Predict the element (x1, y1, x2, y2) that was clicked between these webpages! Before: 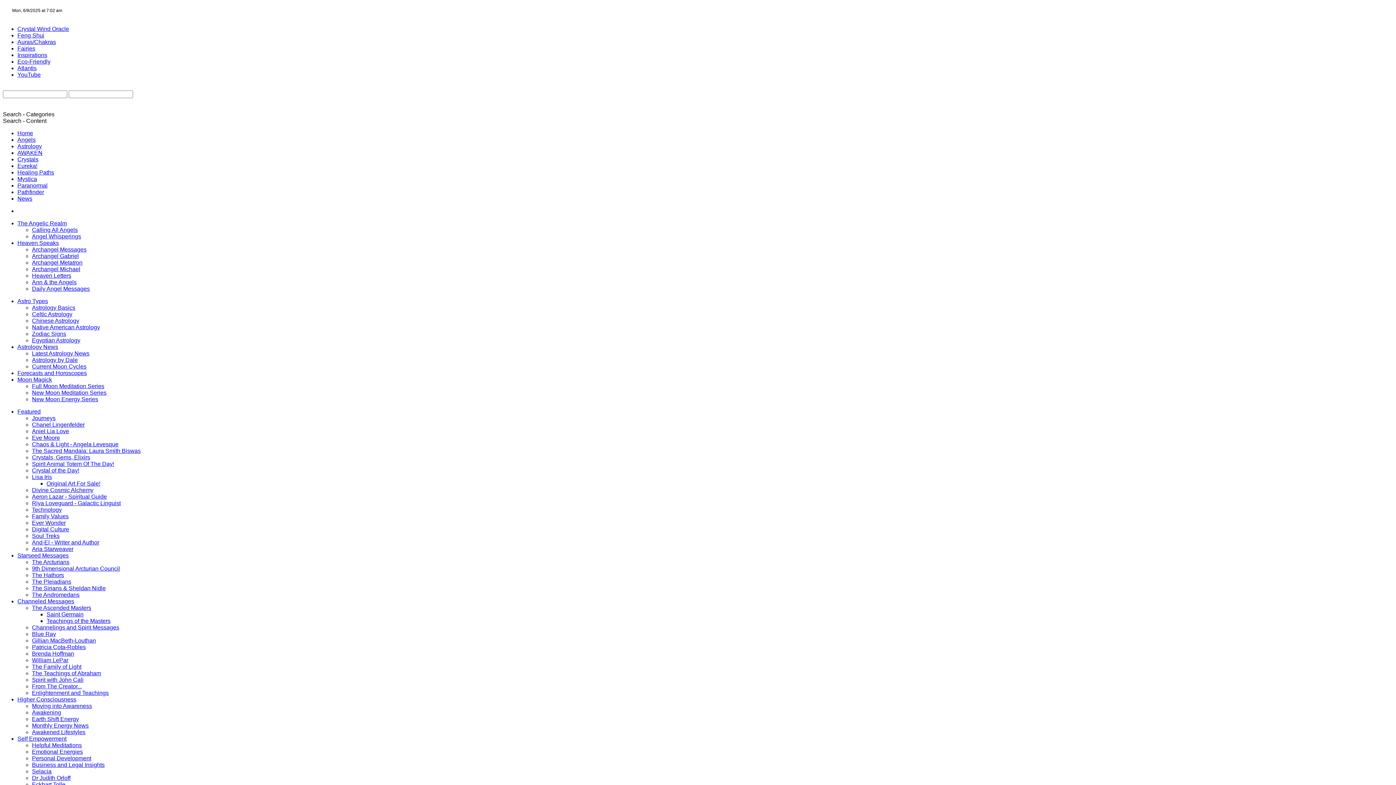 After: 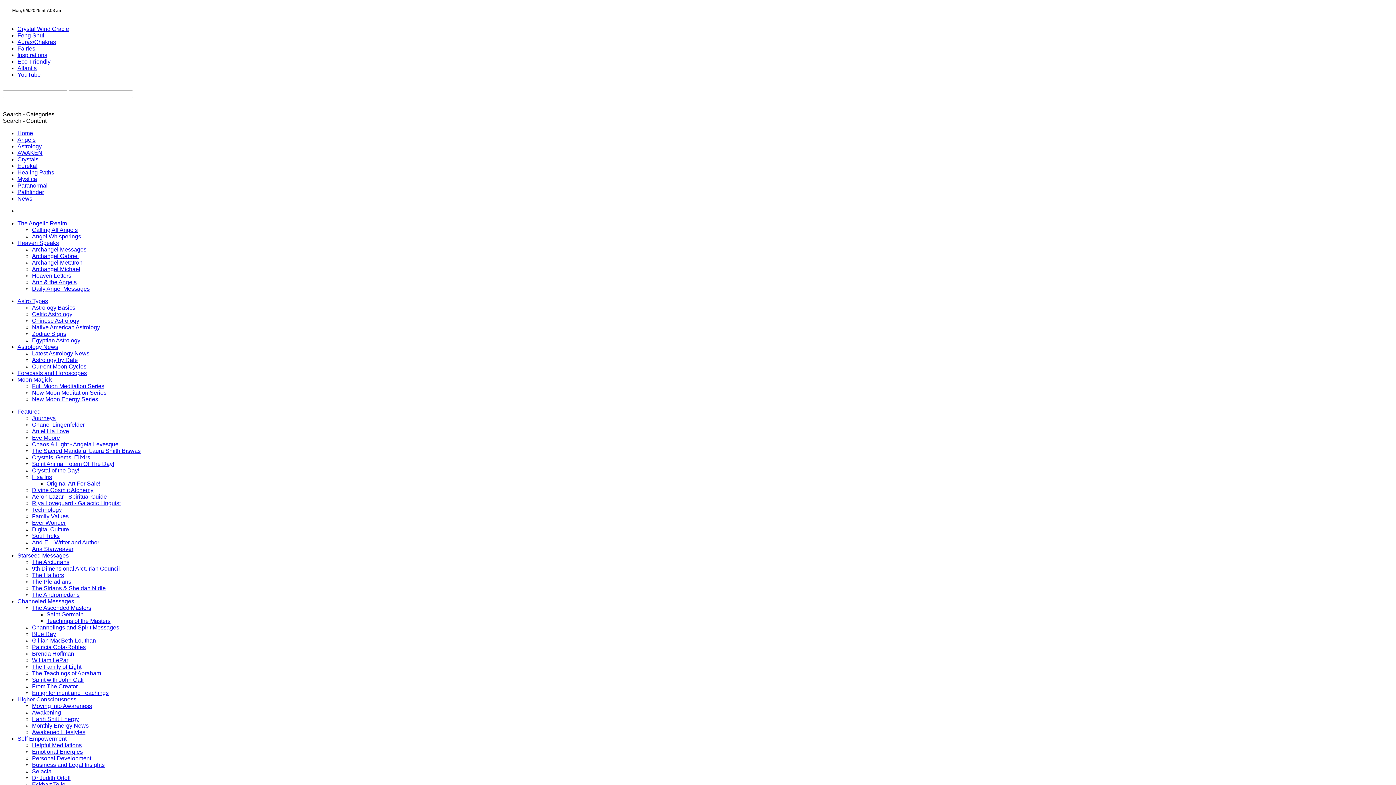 Action: bbox: (17, 169, 54, 175) label: Healing Paths